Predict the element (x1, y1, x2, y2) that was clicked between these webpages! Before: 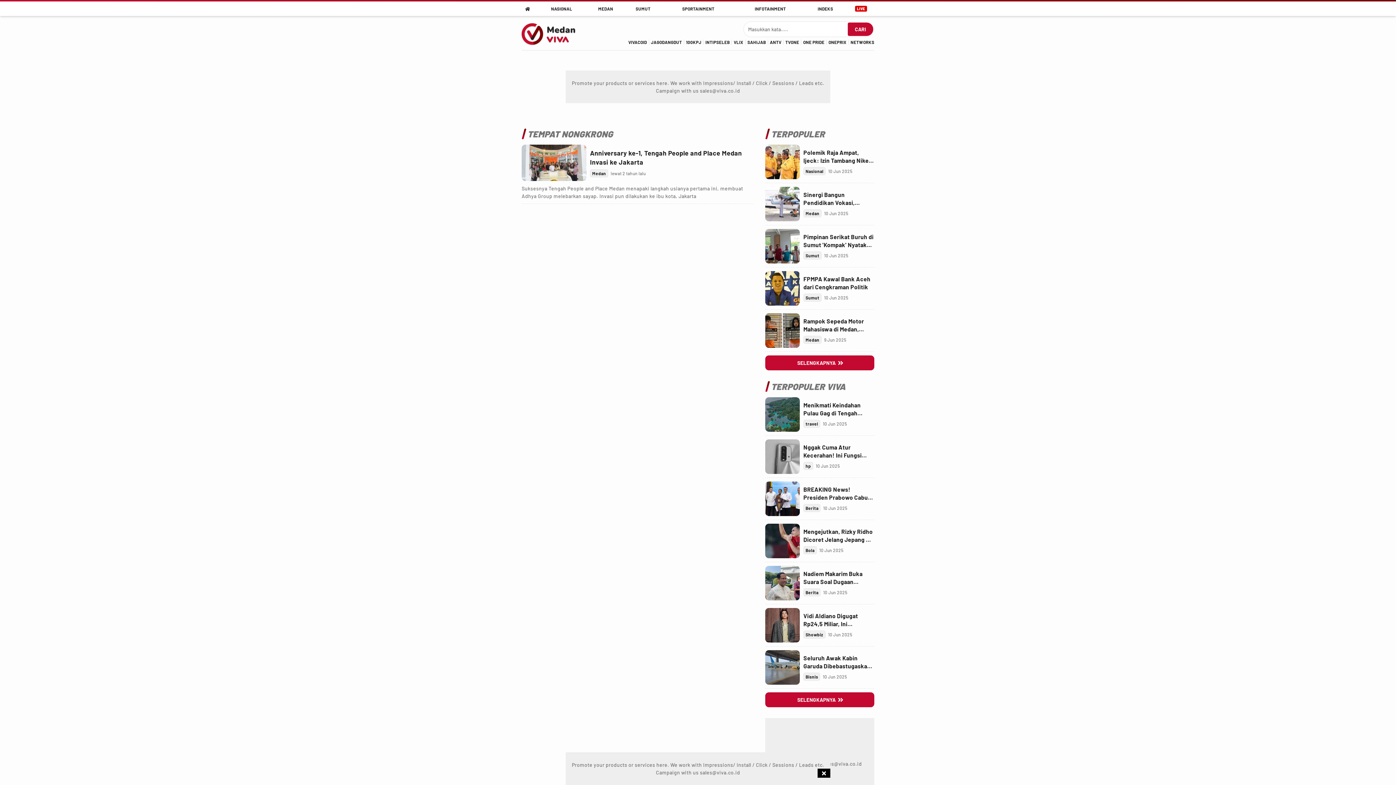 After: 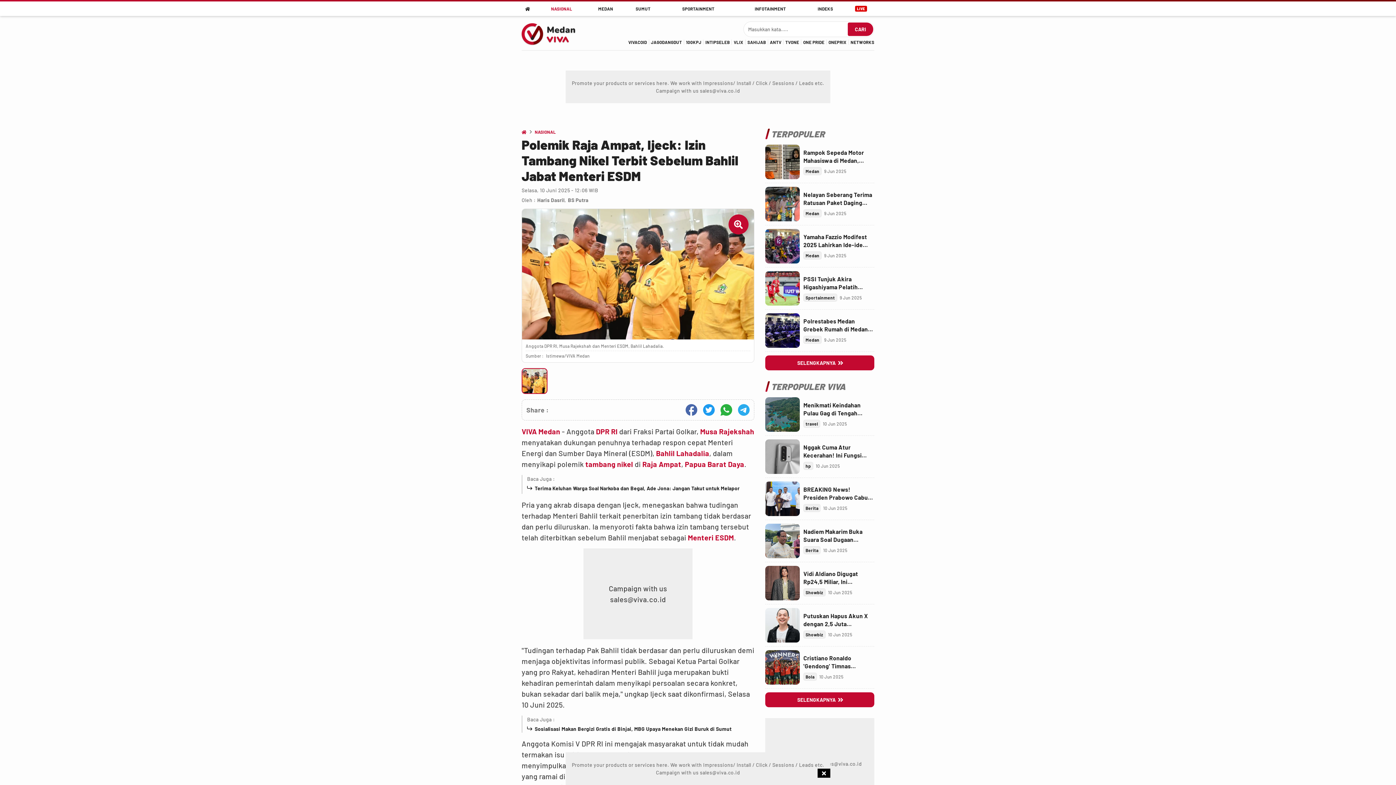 Action: label: Link Title bbox: (765, 144, 800, 179)